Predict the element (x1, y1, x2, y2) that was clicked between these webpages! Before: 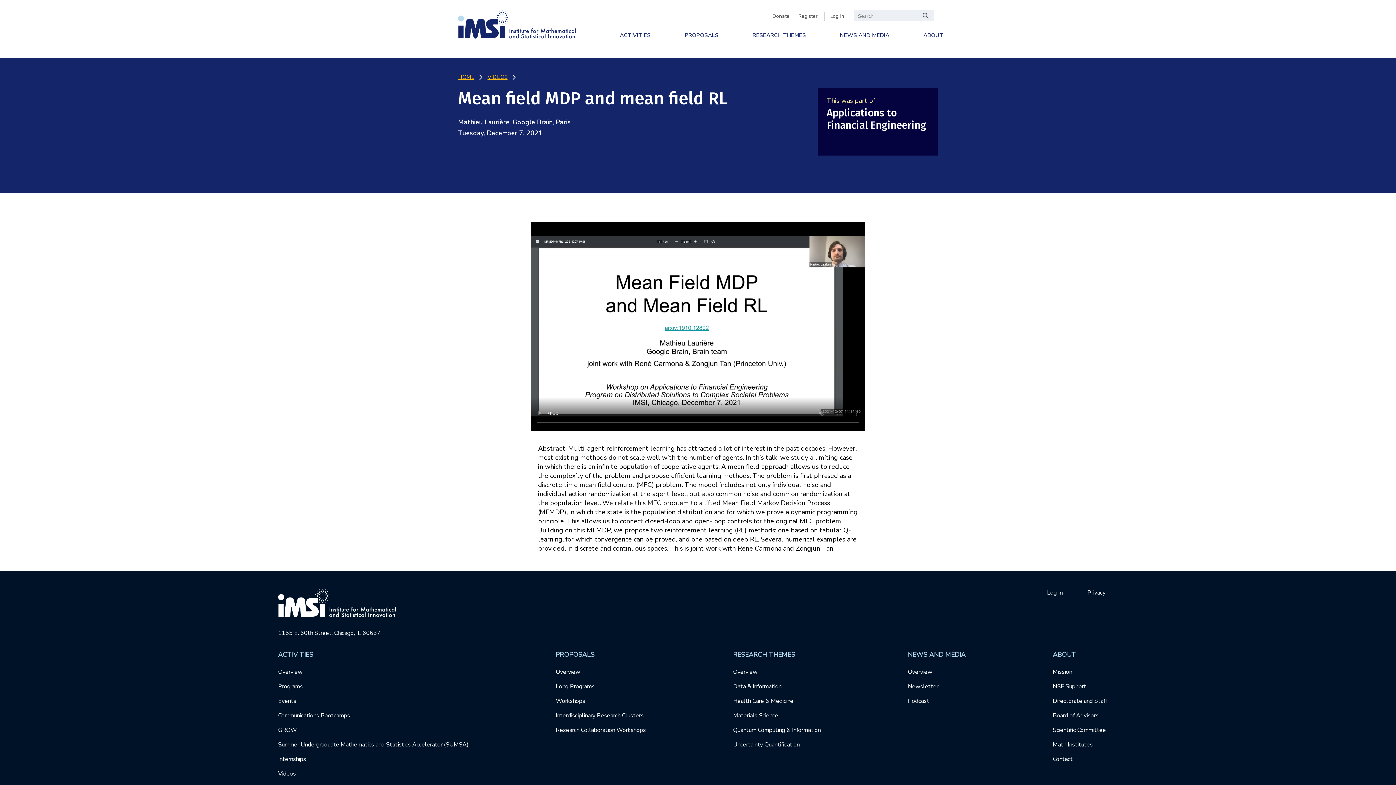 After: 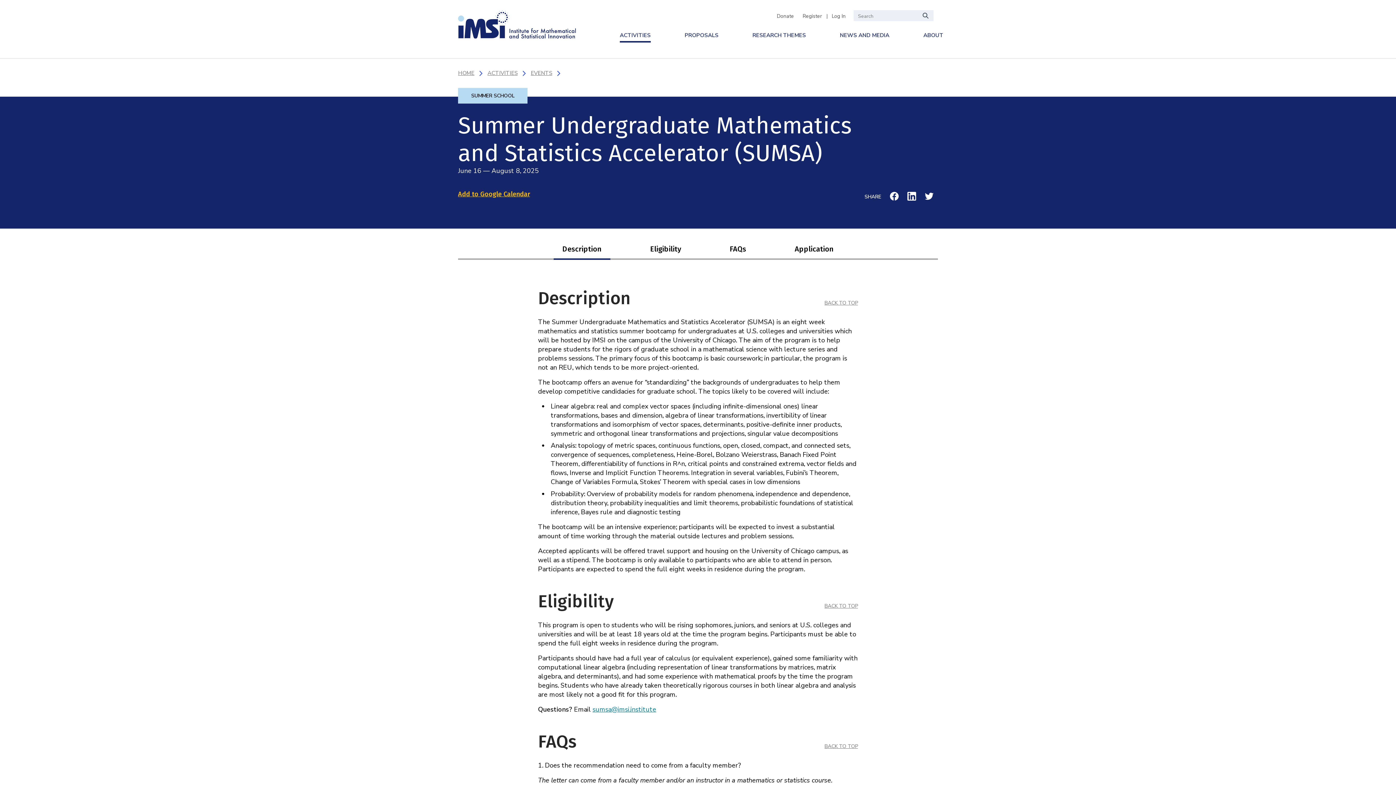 Action: bbox: (278, 737, 468, 752) label: Summer Undergraduate Mathematics and Statistics Accelerator (SUMSA)